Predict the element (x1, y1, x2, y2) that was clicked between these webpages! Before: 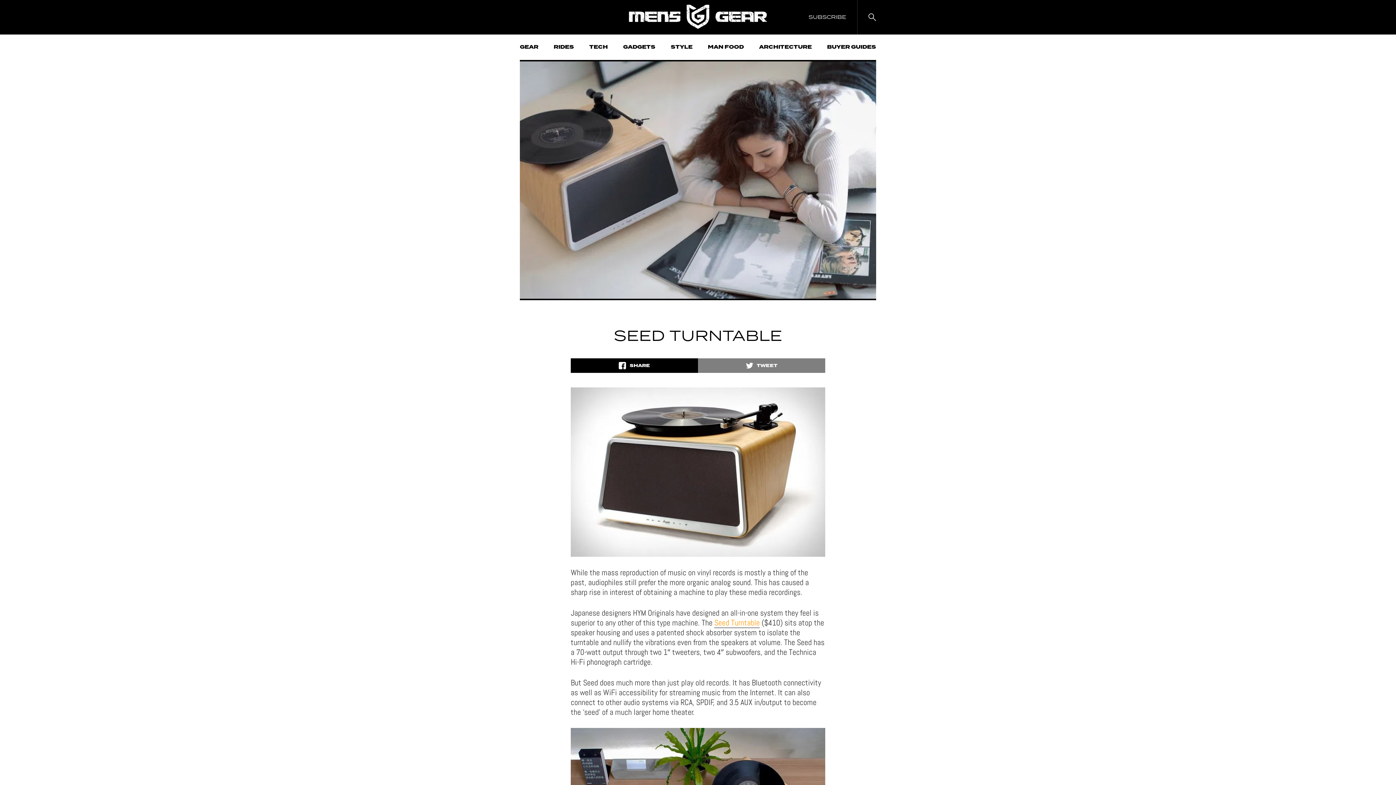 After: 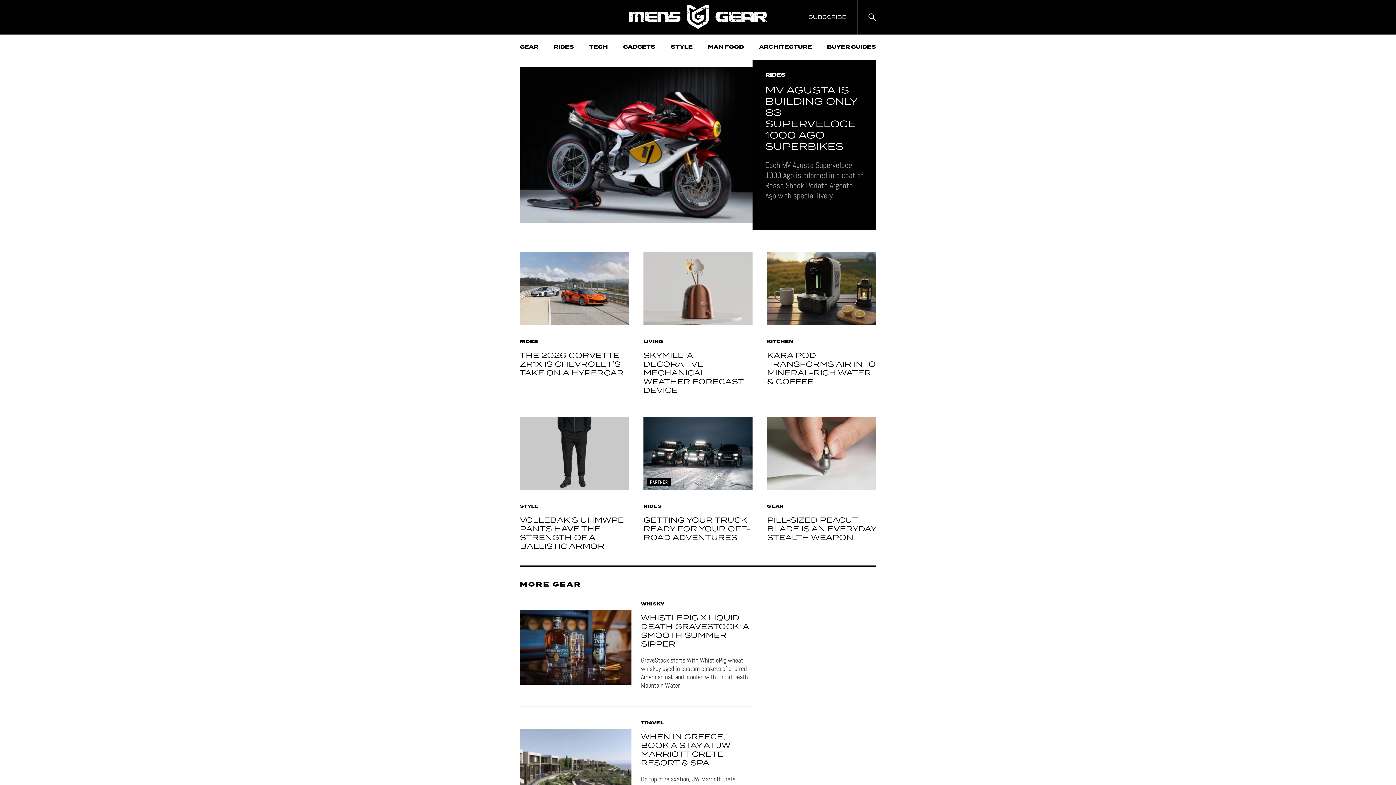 Action: bbox: (629, 4, 767, 29)